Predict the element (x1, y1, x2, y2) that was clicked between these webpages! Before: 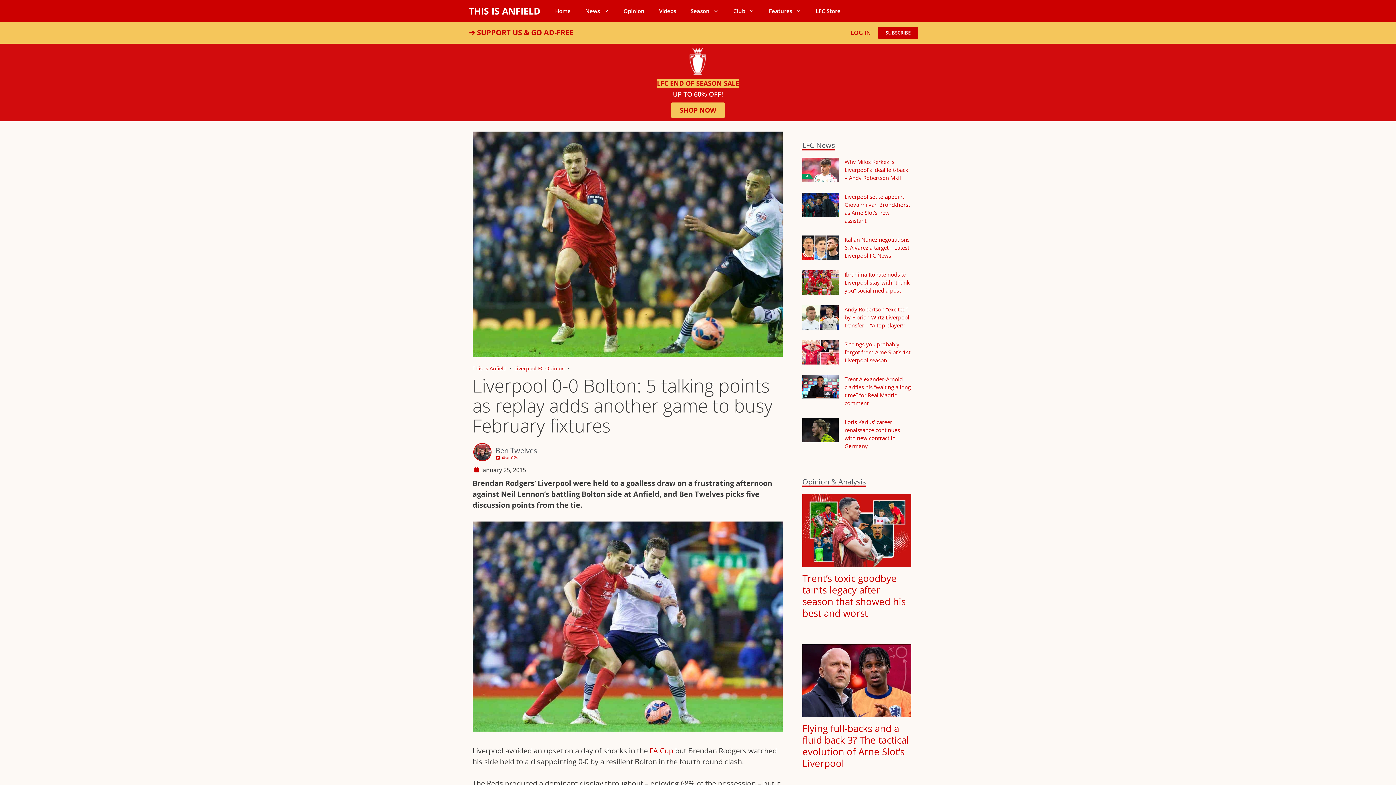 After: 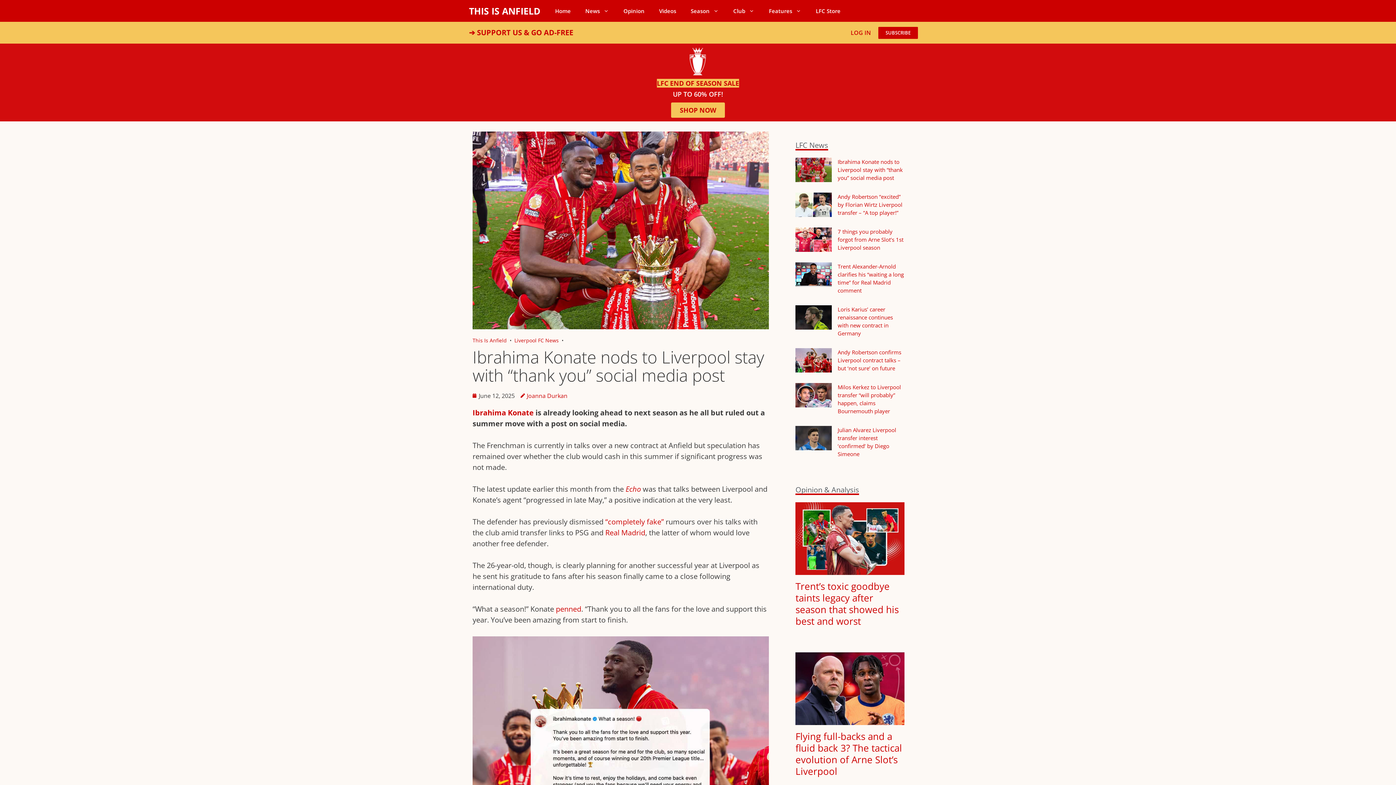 Action: label: Ibrahima Konate nods to Liverpool stay with “thank you” social media post bbox: (844, 270, 909, 294)